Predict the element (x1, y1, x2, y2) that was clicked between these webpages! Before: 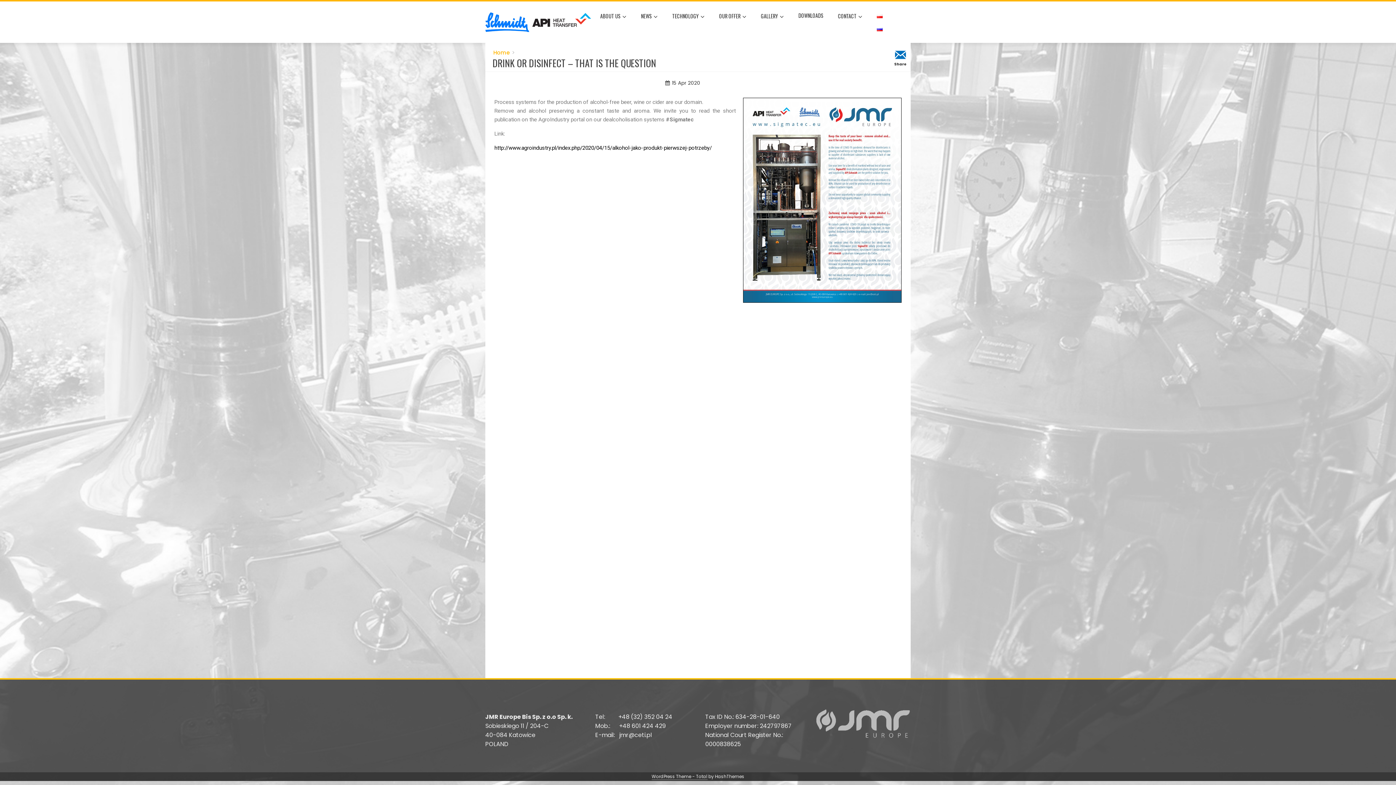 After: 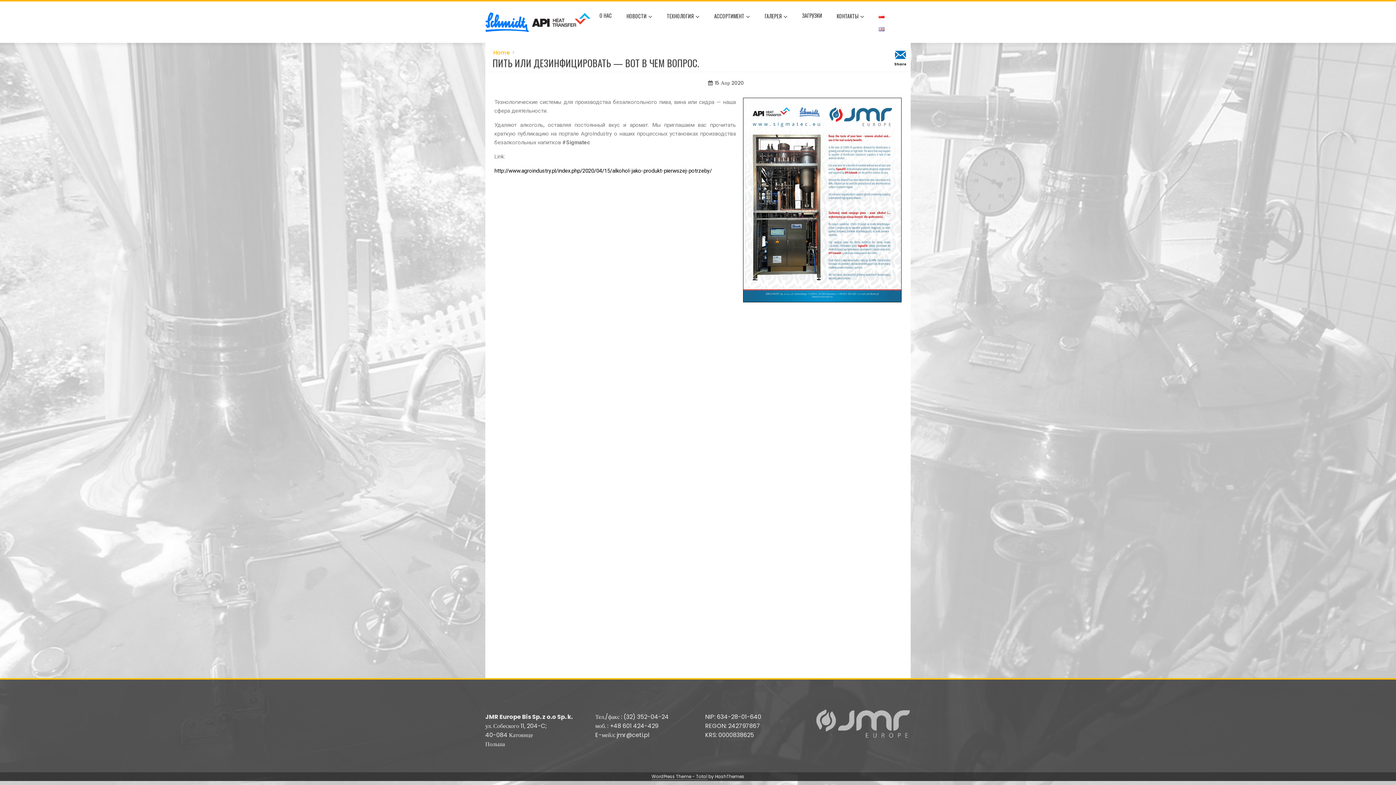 Action: bbox: (871, 22, 888, 35)